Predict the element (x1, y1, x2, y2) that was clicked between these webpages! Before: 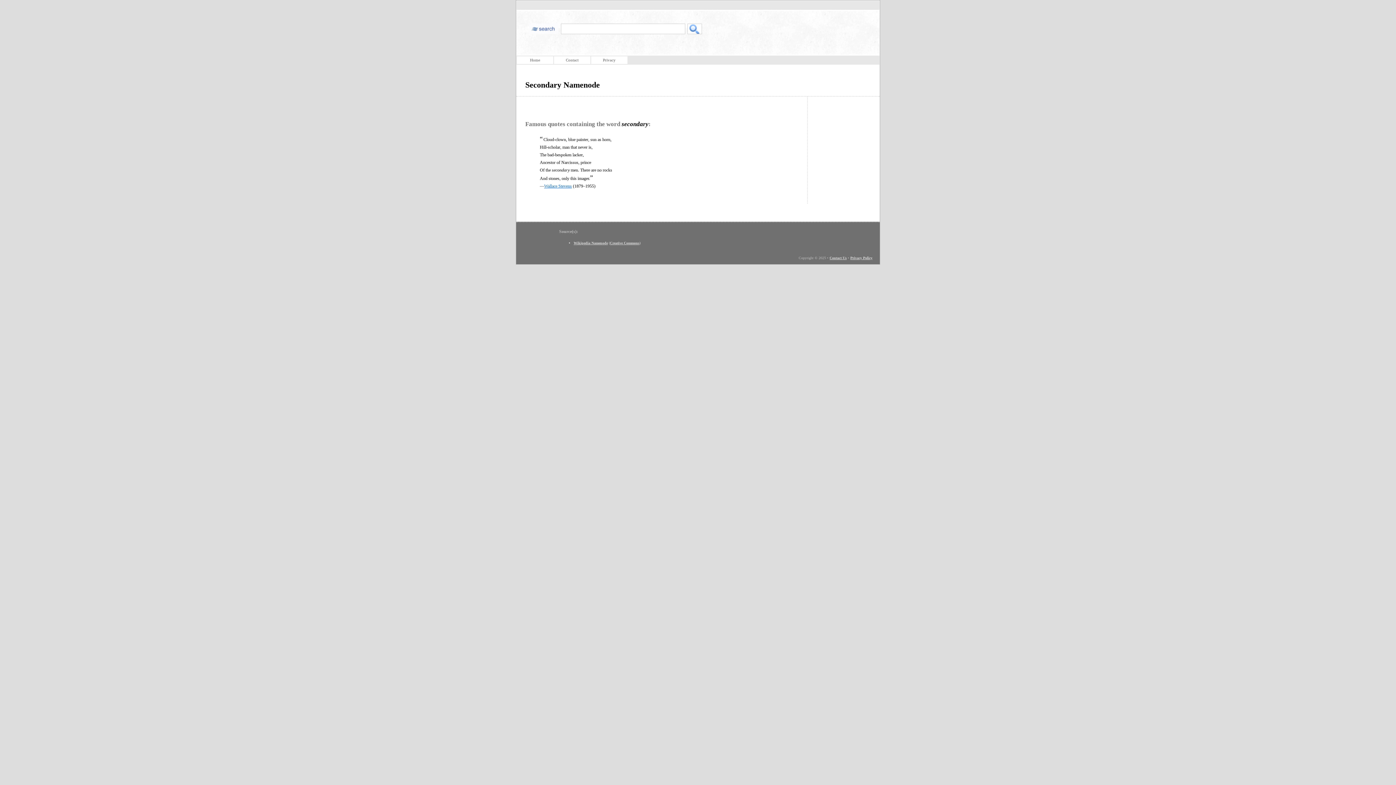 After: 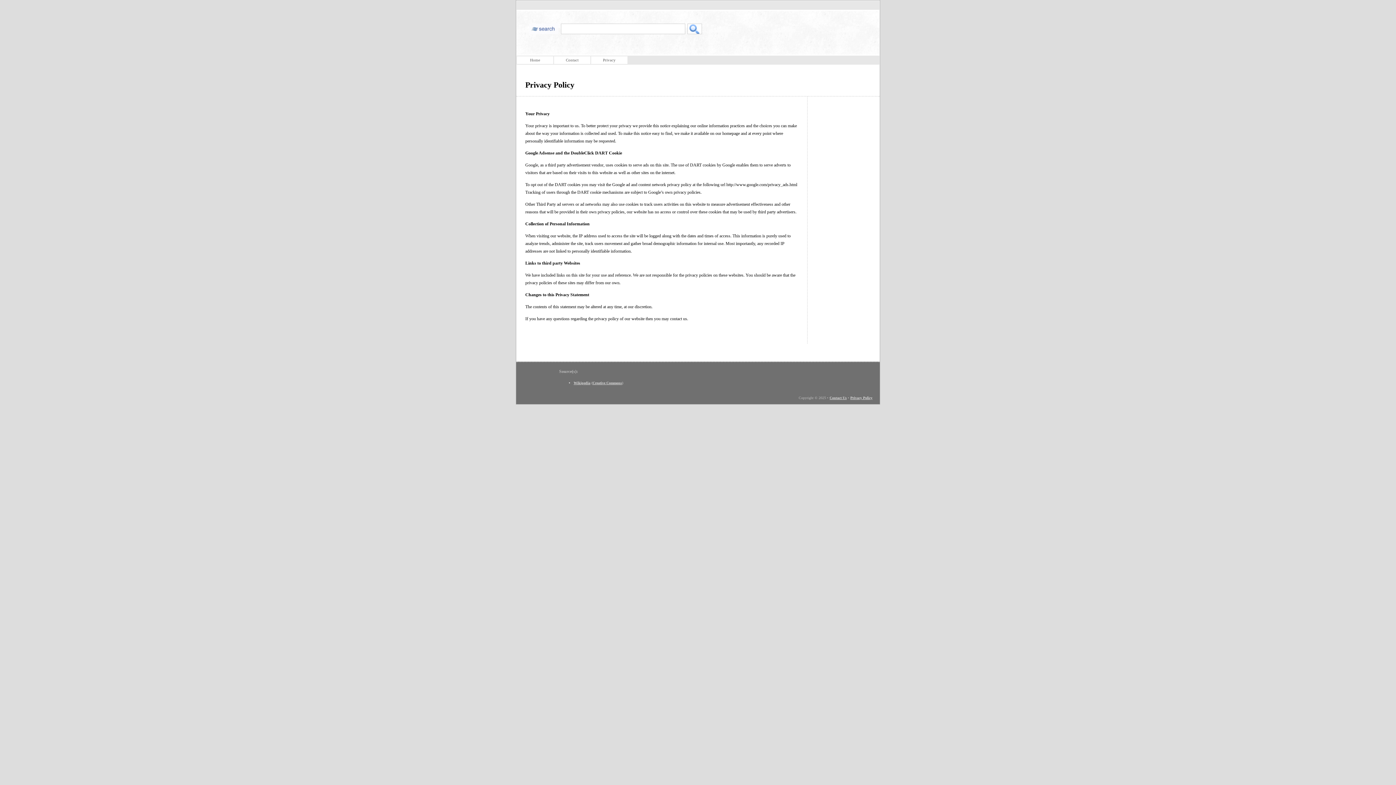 Action: label: Privacy Policy bbox: (850, 255, 872, 259)